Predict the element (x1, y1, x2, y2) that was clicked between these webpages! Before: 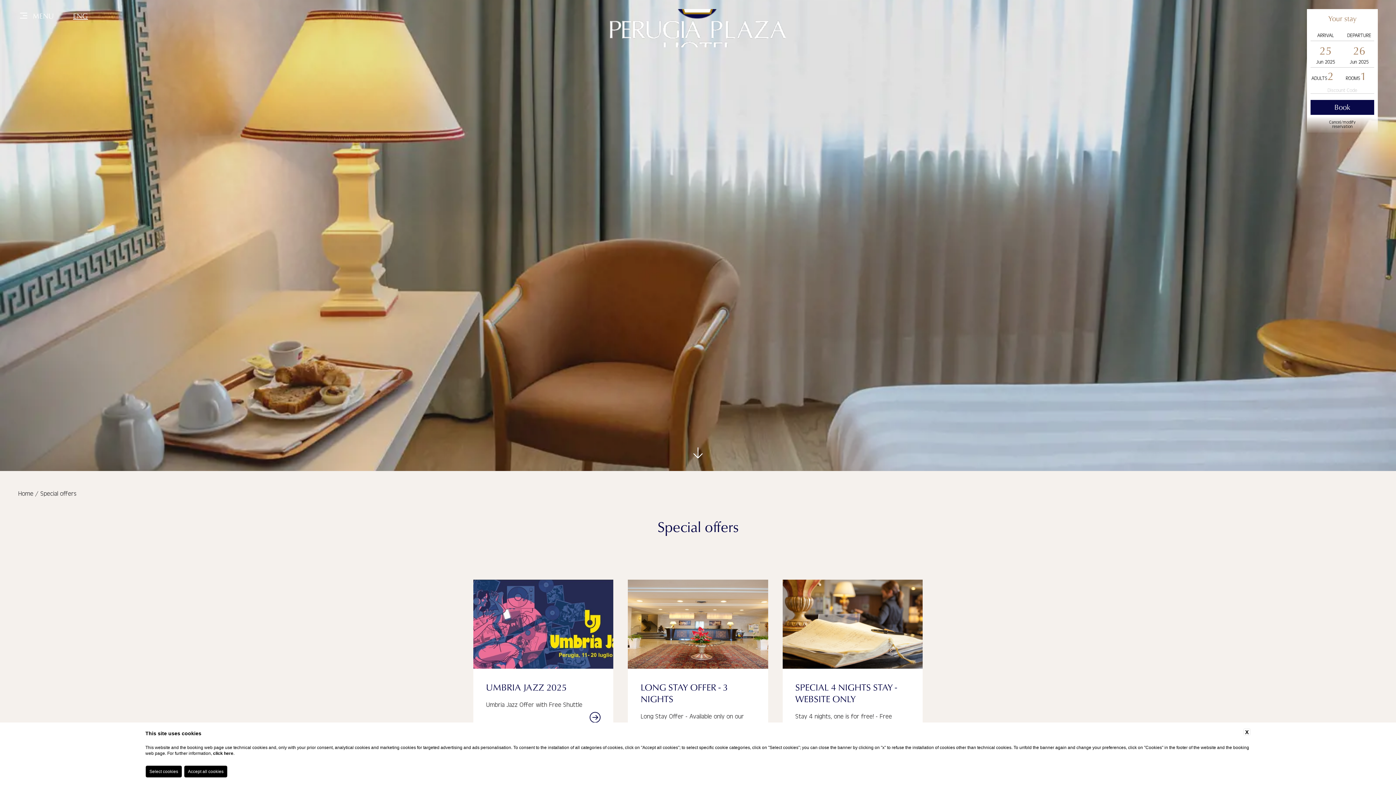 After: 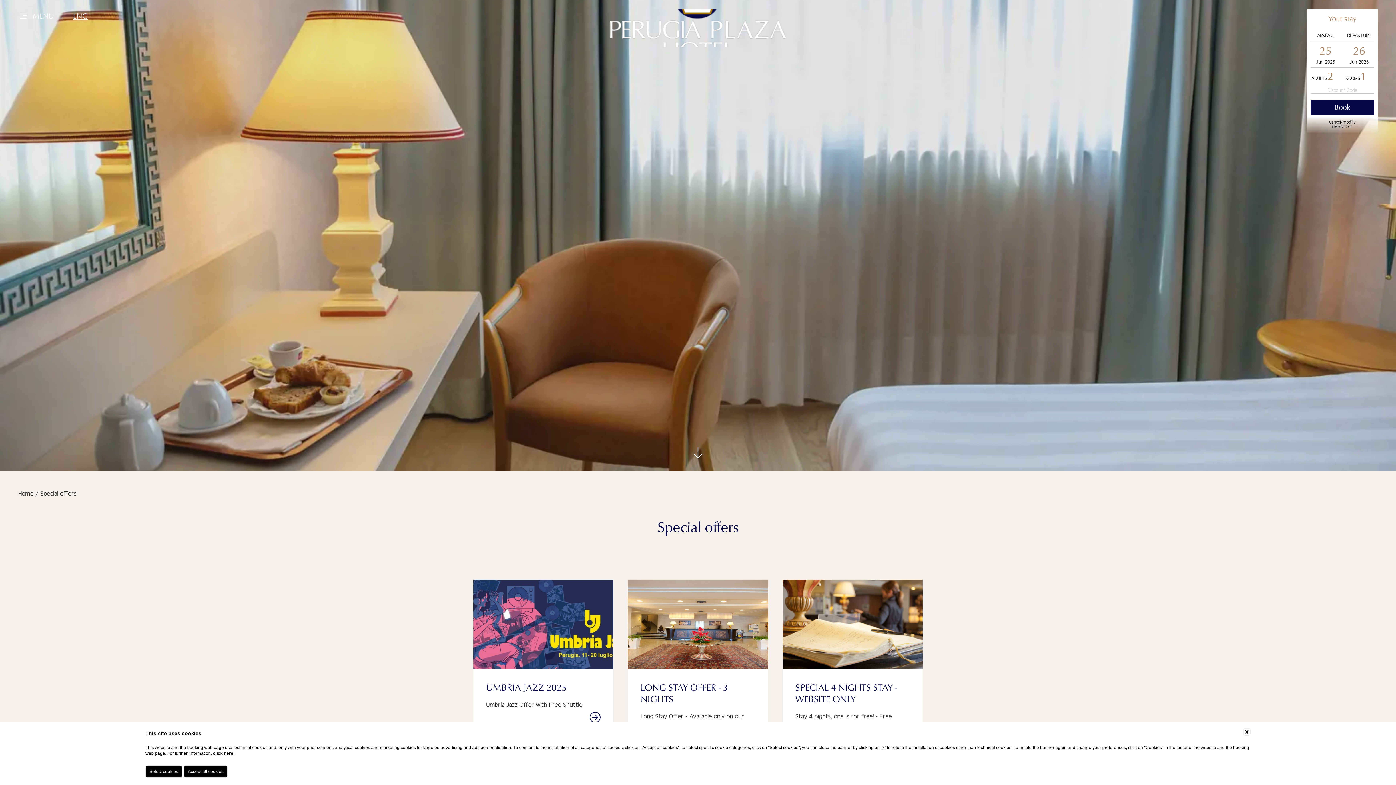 Action: label: Special offers bbox: (40, 490, 76, 497)